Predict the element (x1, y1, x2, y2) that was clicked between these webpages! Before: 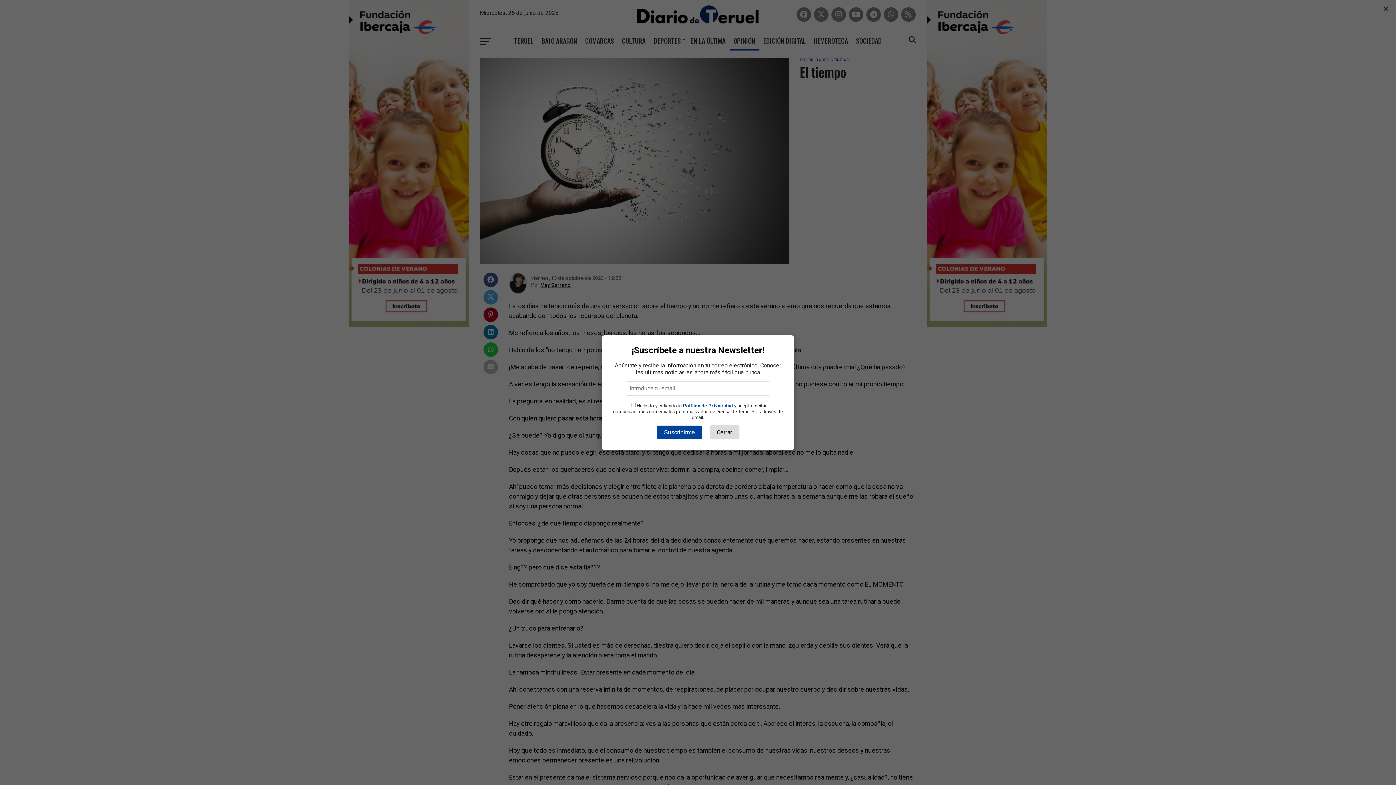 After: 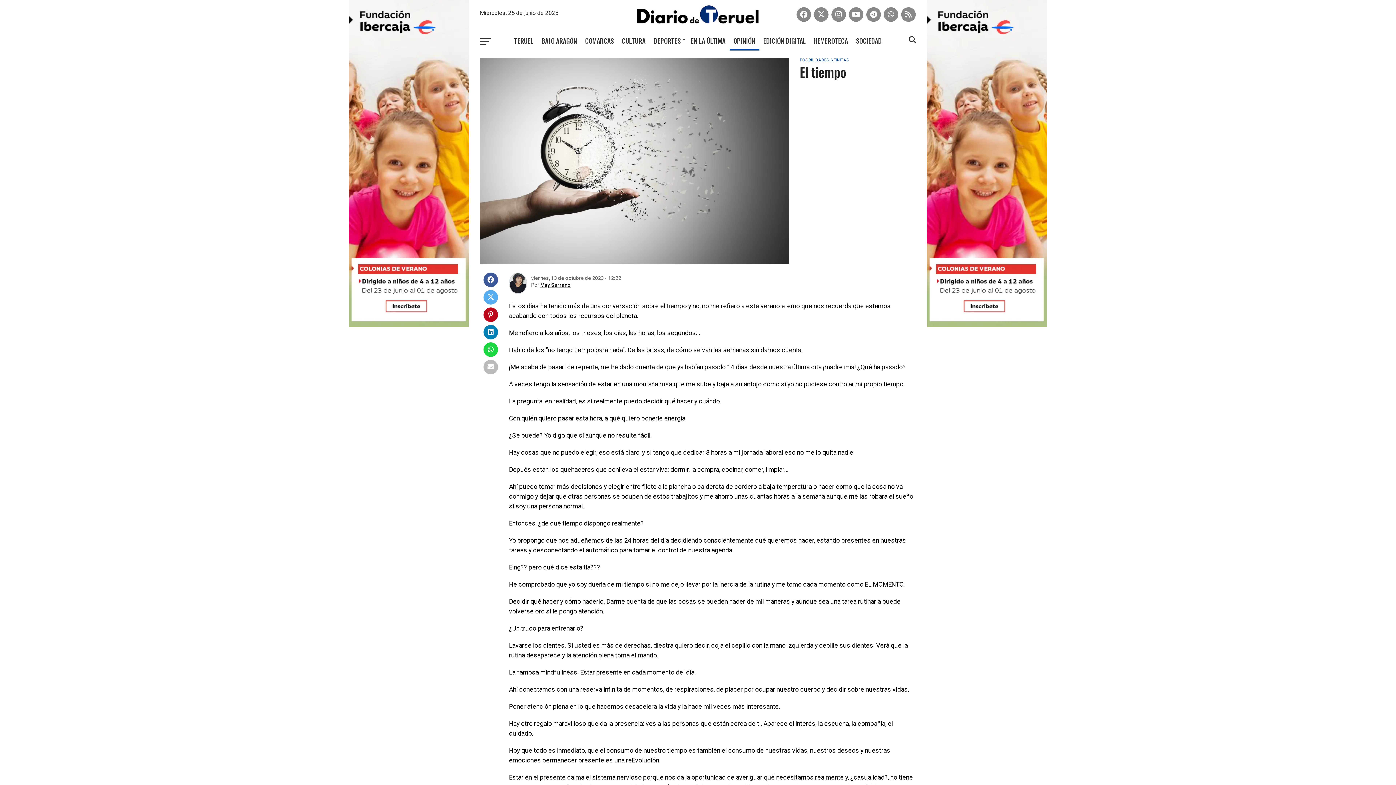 Action: bbox: (709, 425, 739, 439) label: Cerrar